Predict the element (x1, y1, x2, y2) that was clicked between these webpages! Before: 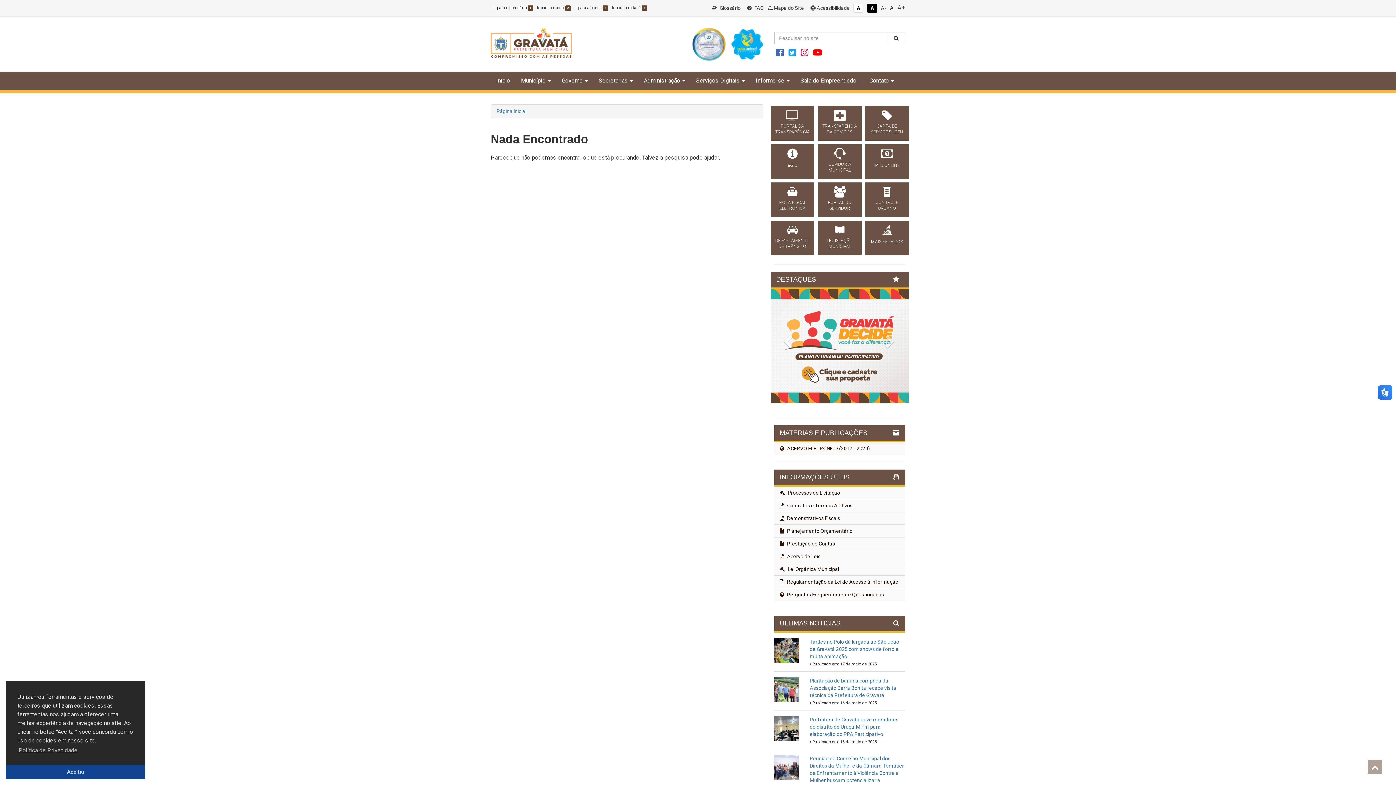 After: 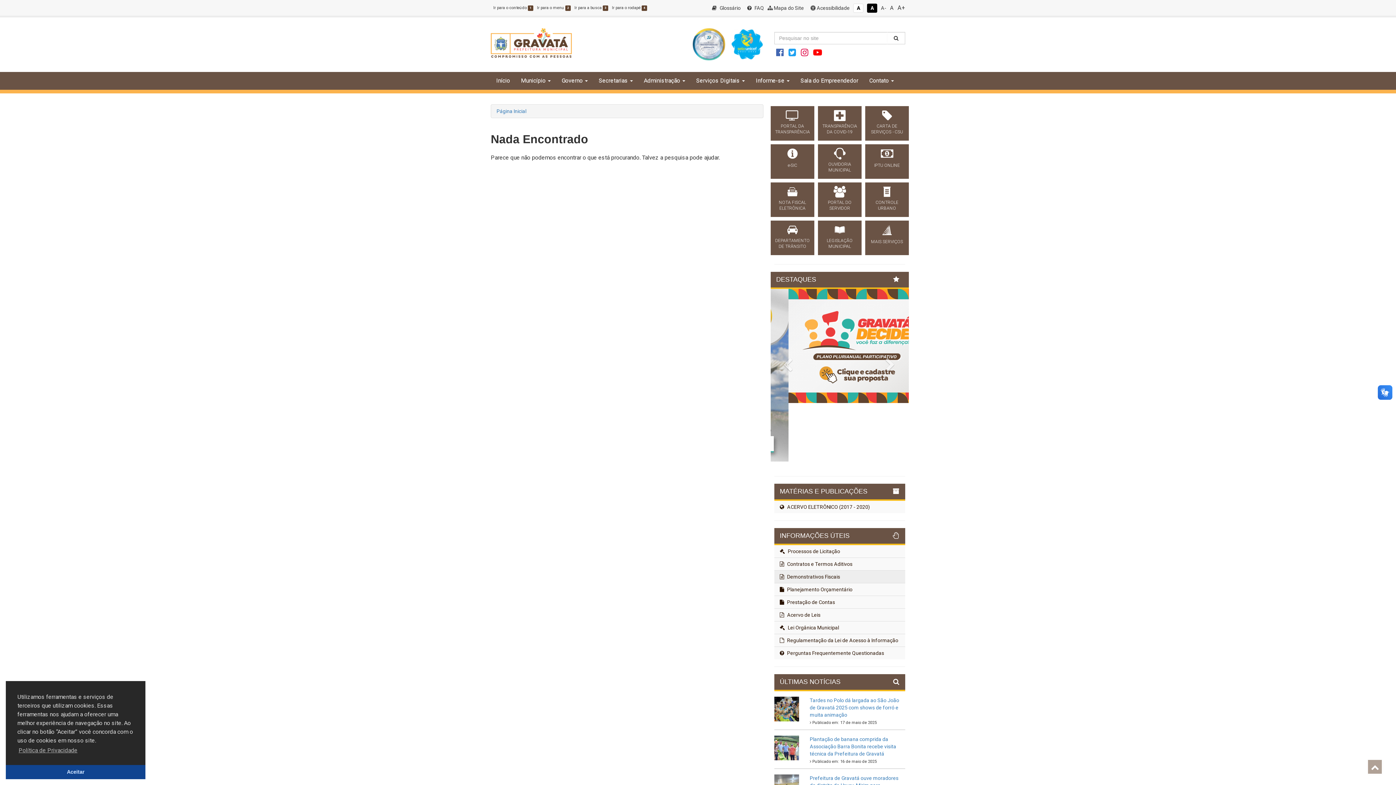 Action: bbox: (774, 512, 905, 524) label:  Demonstrativos Fiscais